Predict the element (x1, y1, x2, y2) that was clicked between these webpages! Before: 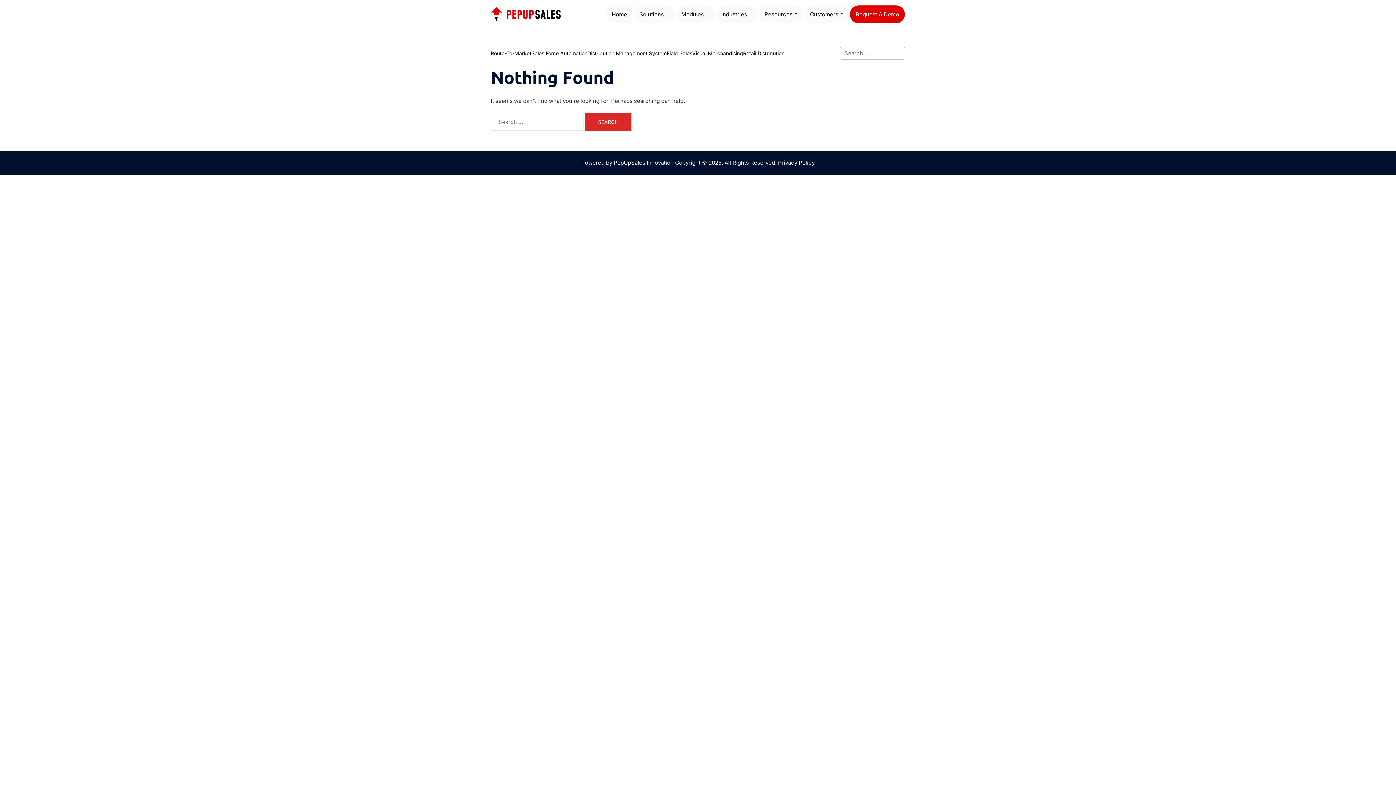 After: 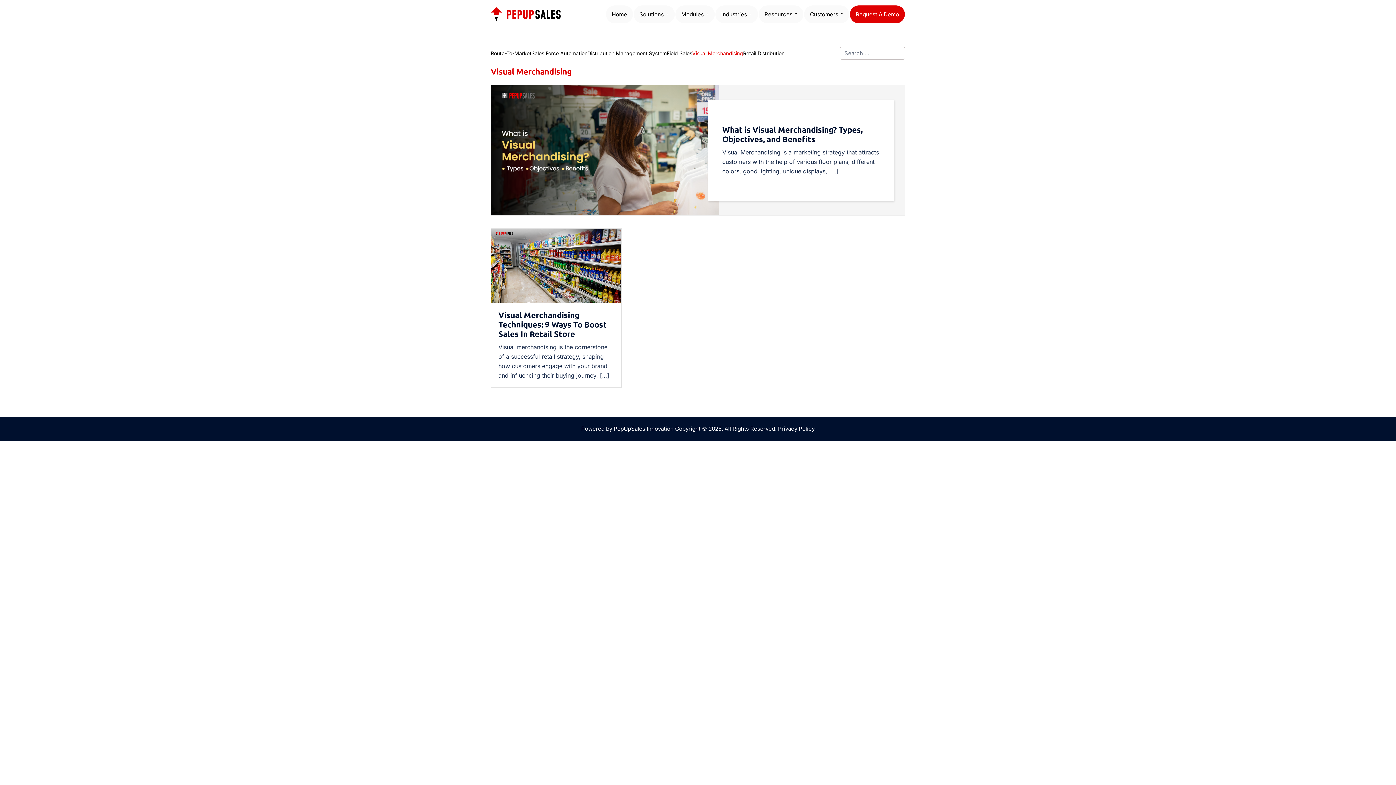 Action: label: Visual Merchandising bbox: (692, 48, 743, 58)